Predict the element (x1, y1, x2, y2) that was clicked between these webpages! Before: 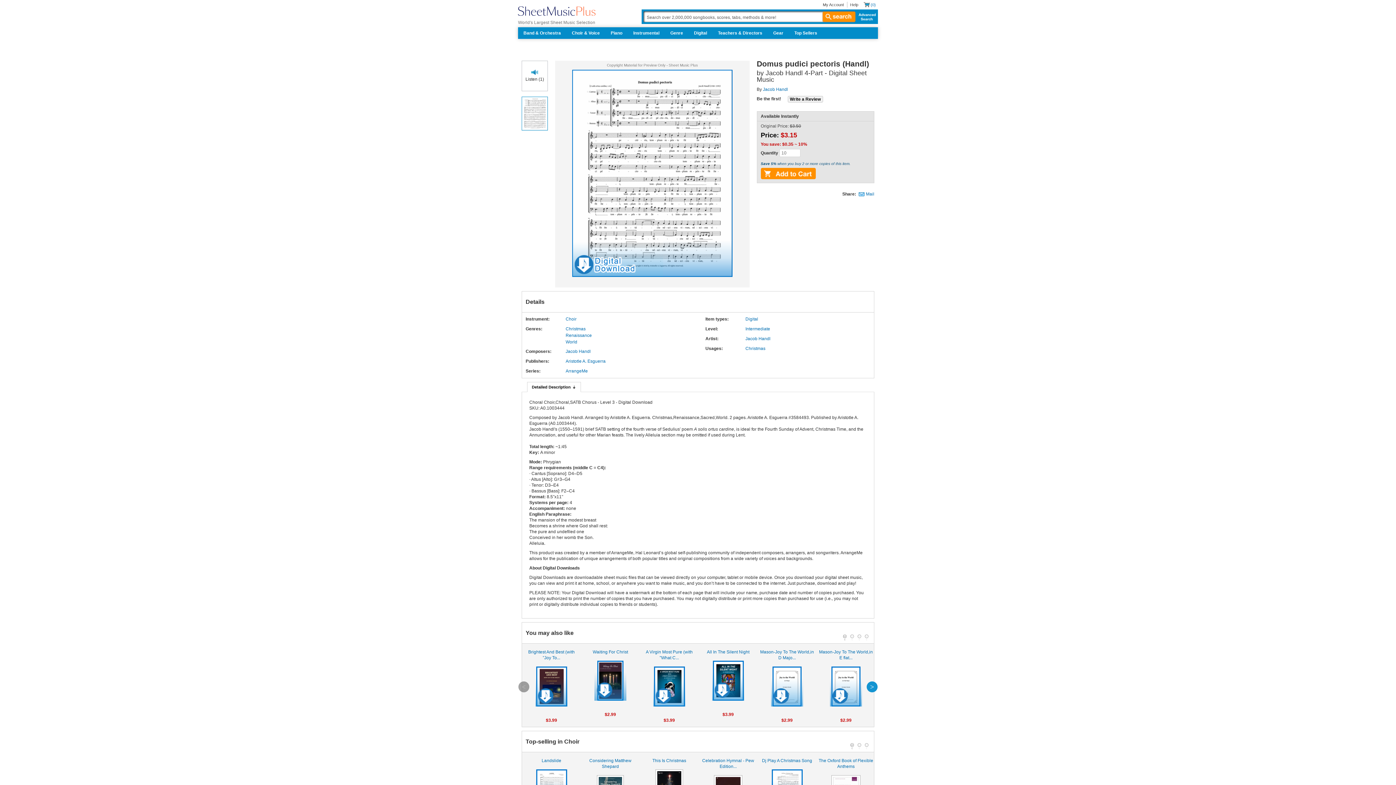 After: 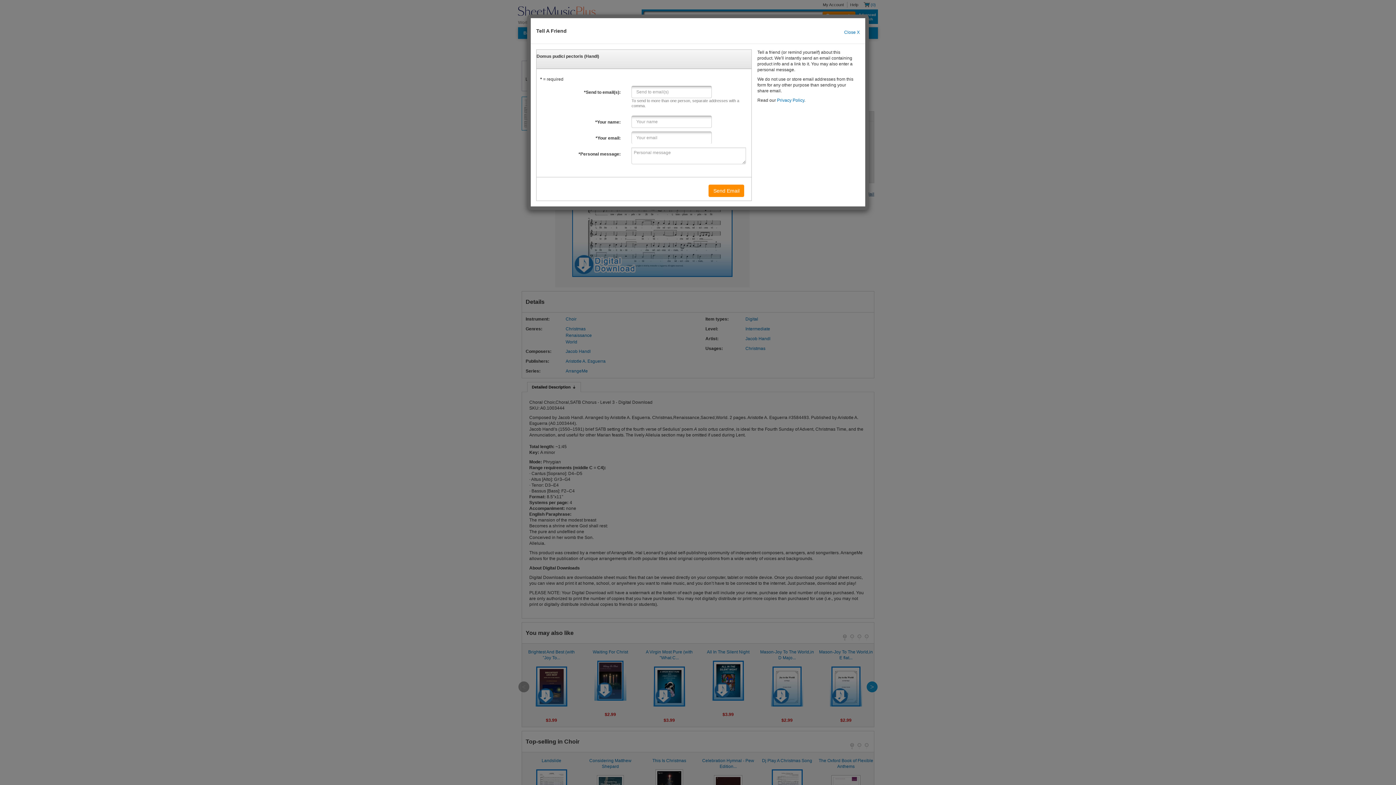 Action: bbox: (858, 190, 874, 197) label: Mail